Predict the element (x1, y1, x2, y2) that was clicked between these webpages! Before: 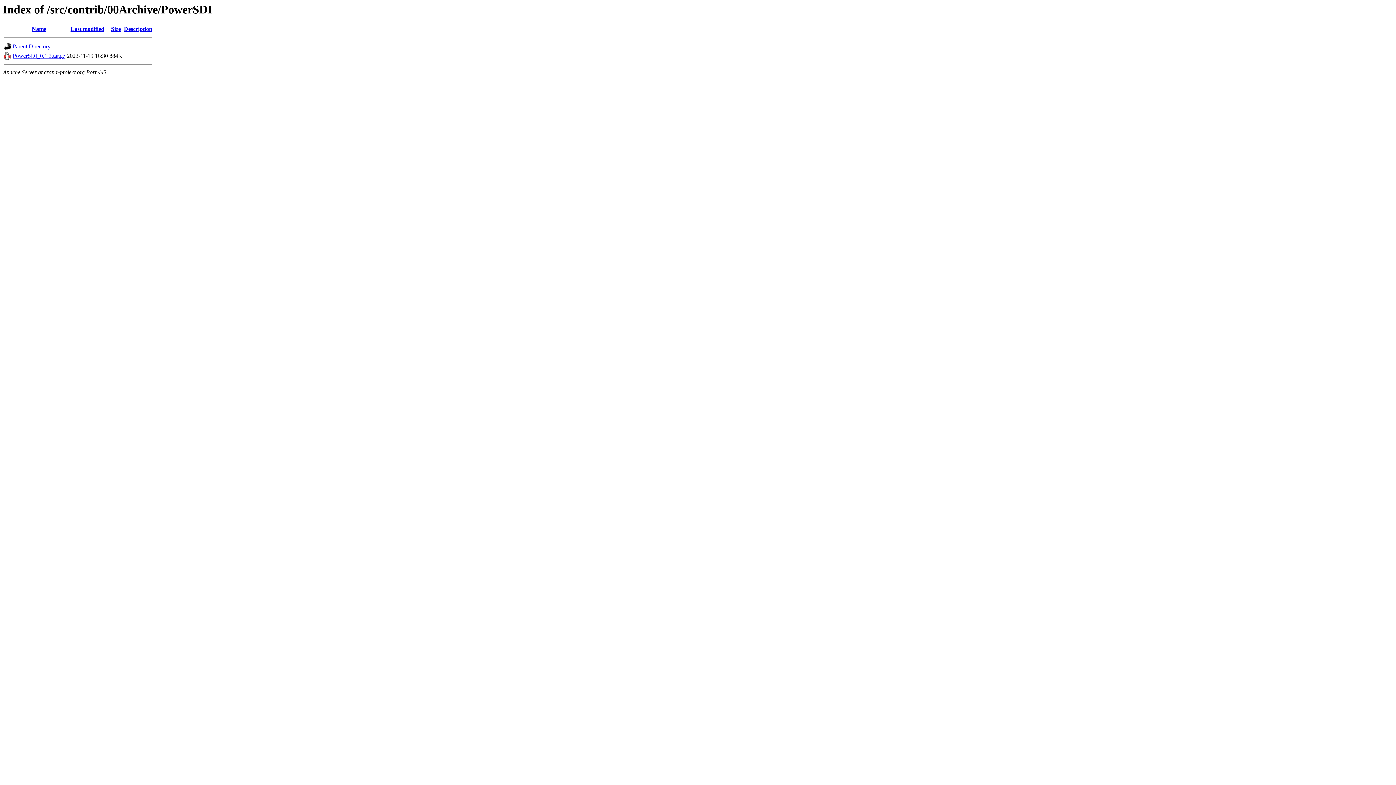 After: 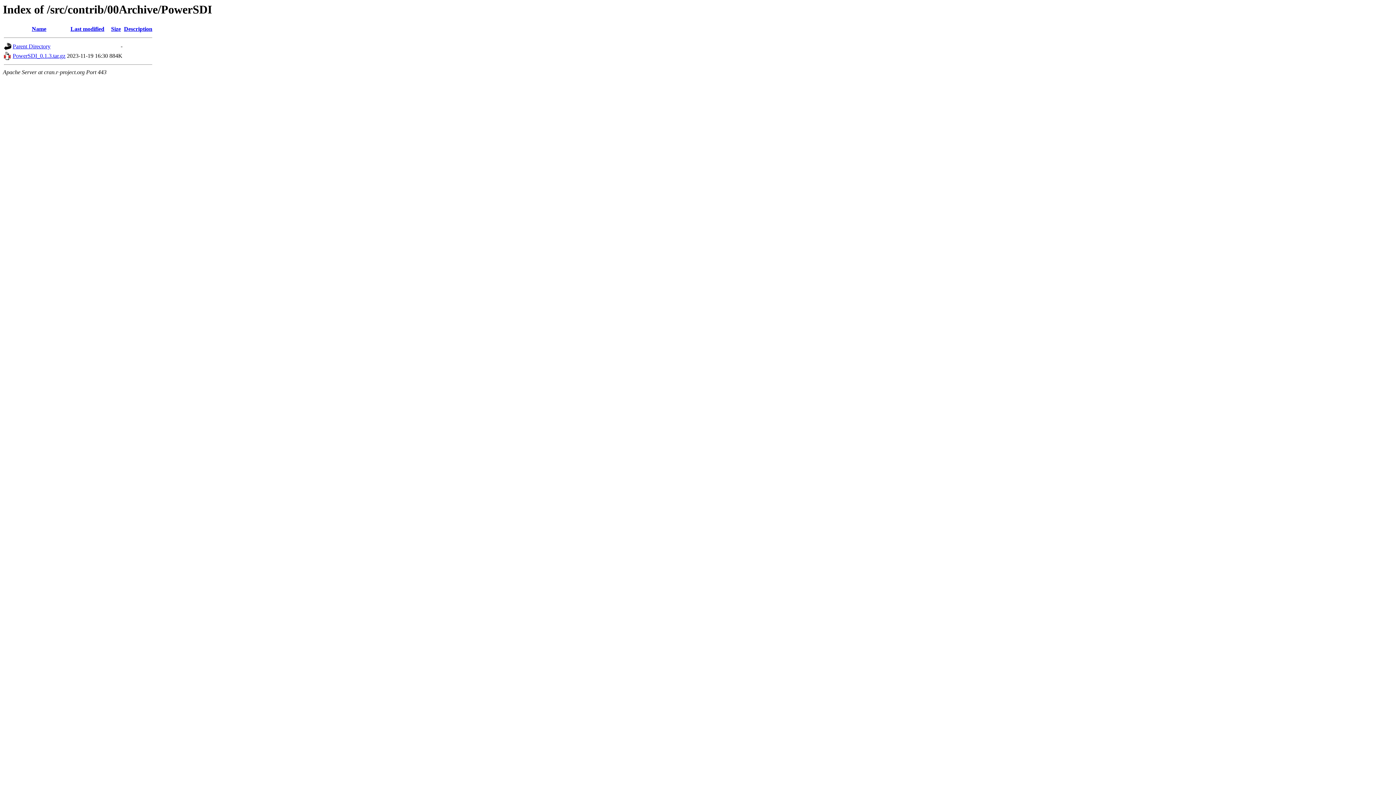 Action: bbox: (70, 25, 104, 32) label: Last modified